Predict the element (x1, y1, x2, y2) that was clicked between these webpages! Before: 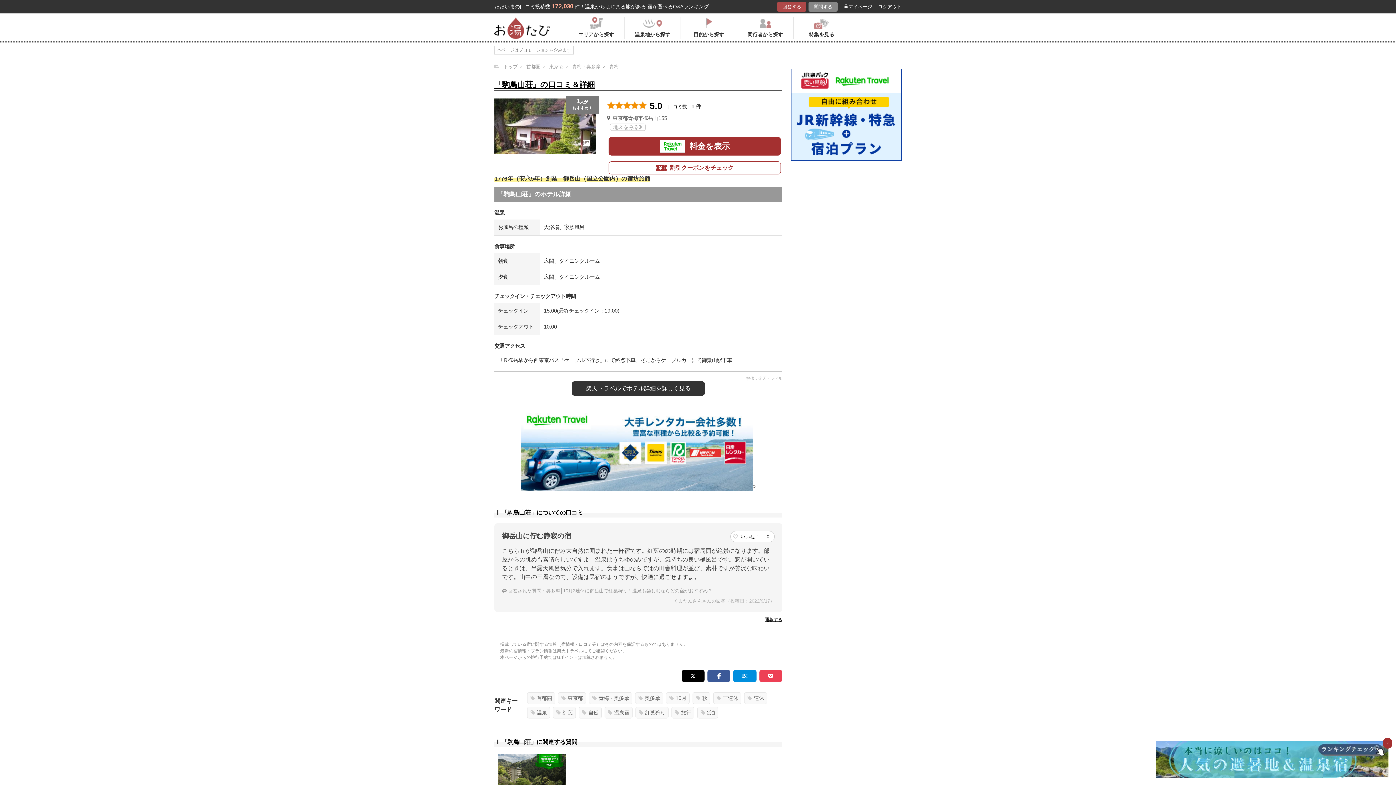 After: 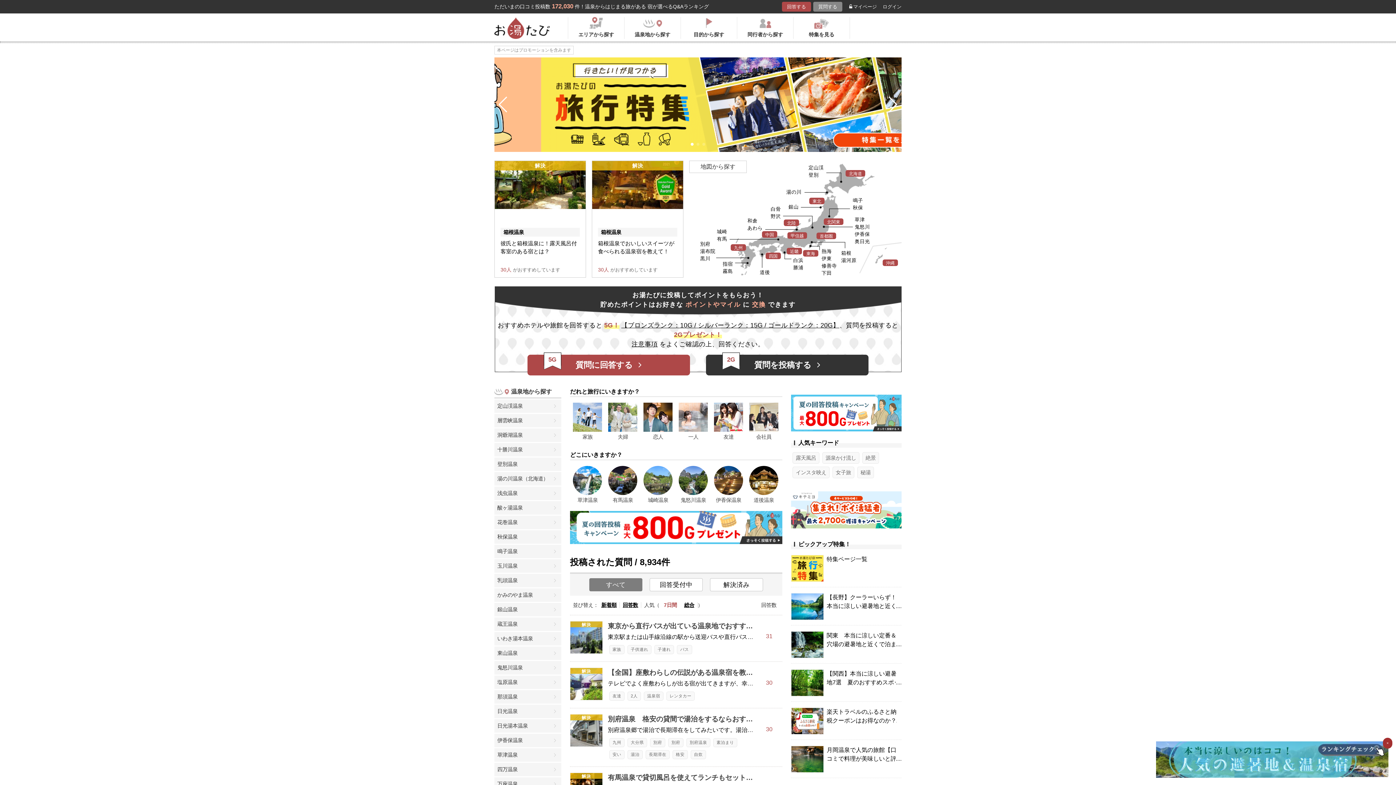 Action: bbox: (494, 17, 549, 38)